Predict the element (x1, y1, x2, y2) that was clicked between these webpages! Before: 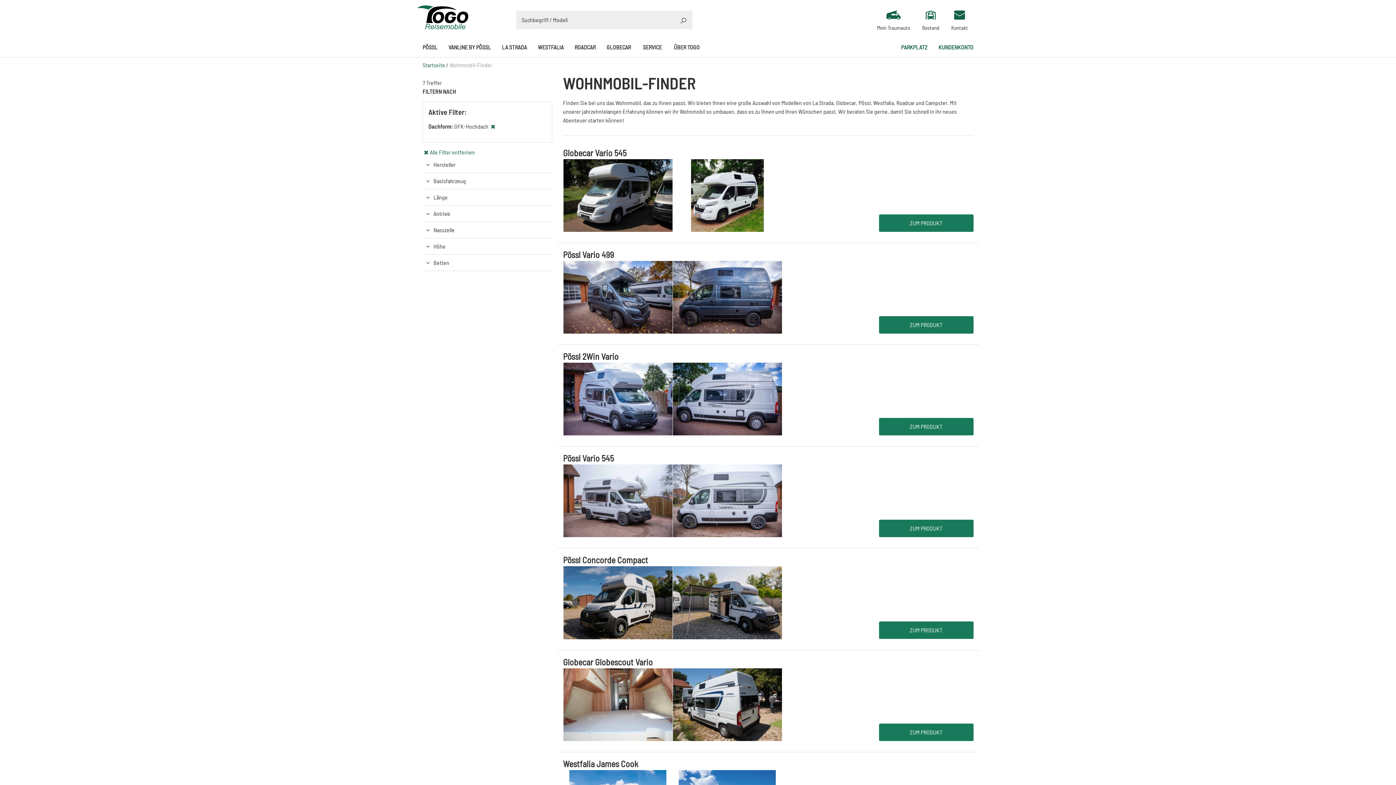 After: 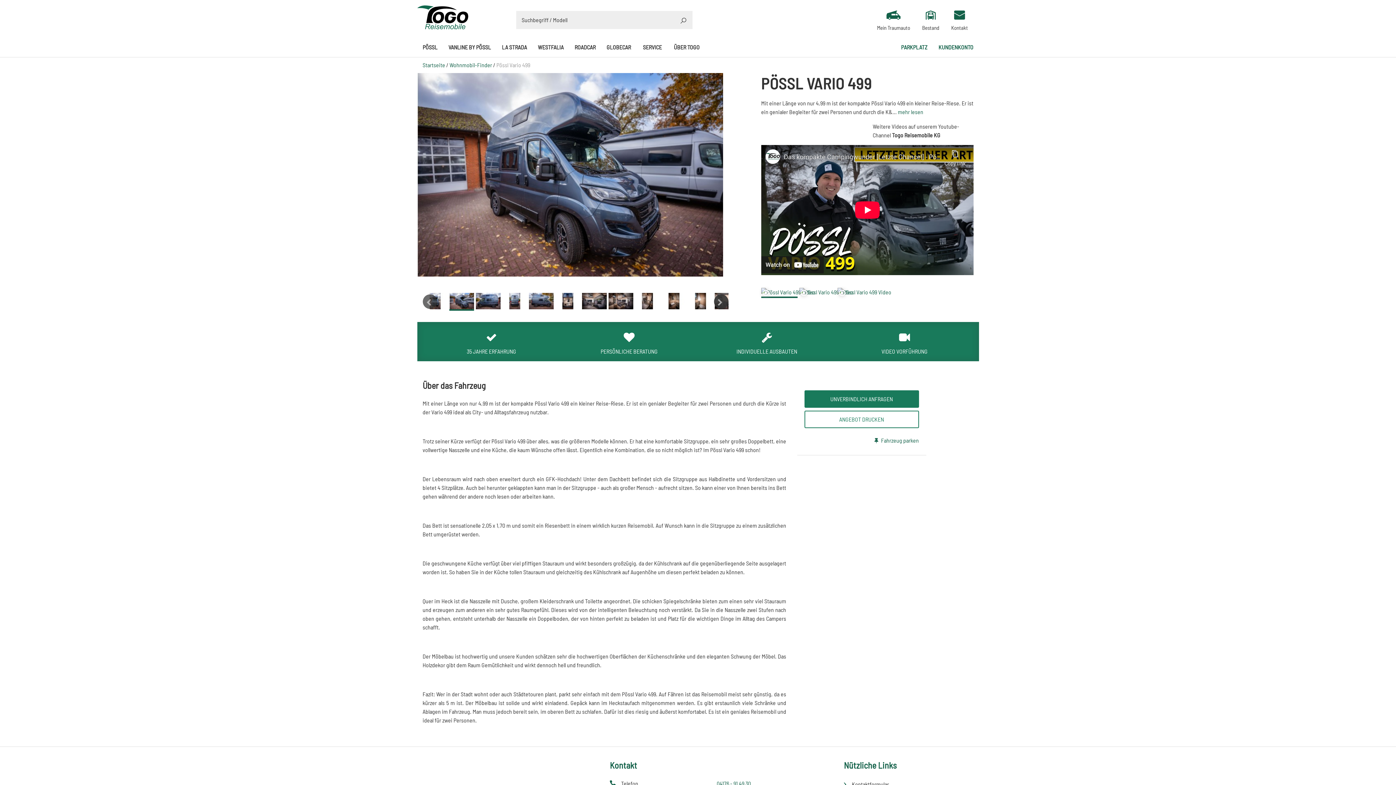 Action: bbox: (563, 293, 782, 300) label:  